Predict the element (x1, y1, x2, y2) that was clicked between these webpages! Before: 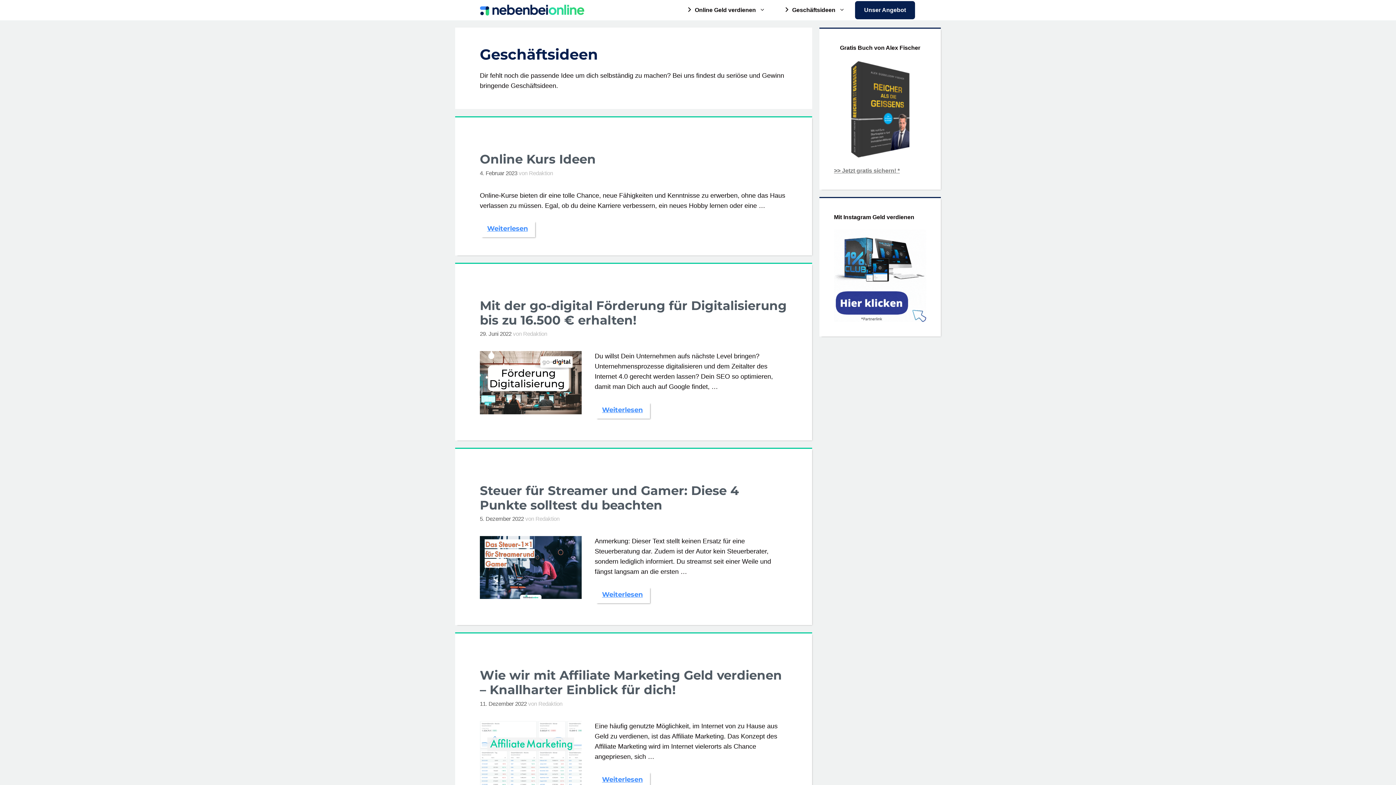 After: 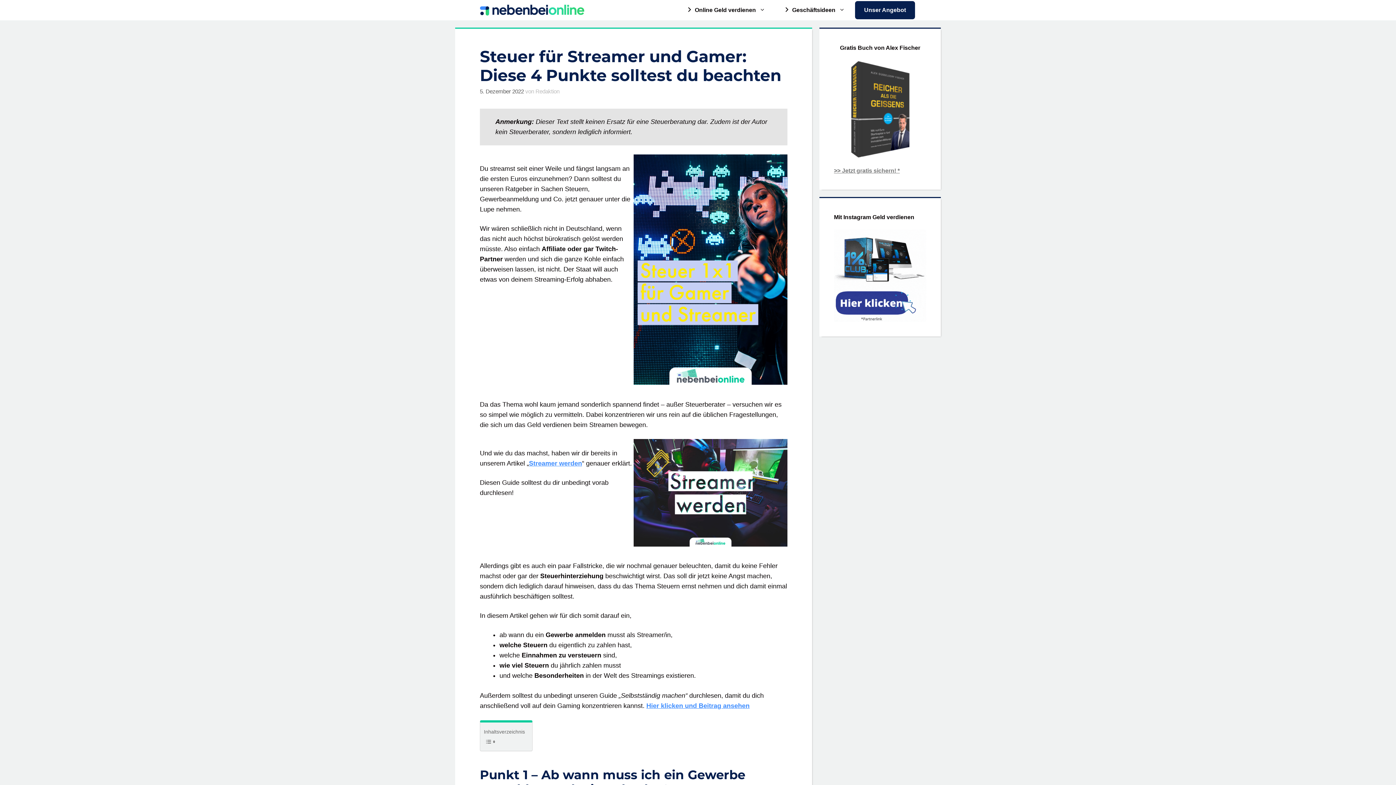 Action: label: Steuer für Streamer und Gamer: Diese 4 Punkte solltest du beachten bbox: (480, 483, 738, 512)